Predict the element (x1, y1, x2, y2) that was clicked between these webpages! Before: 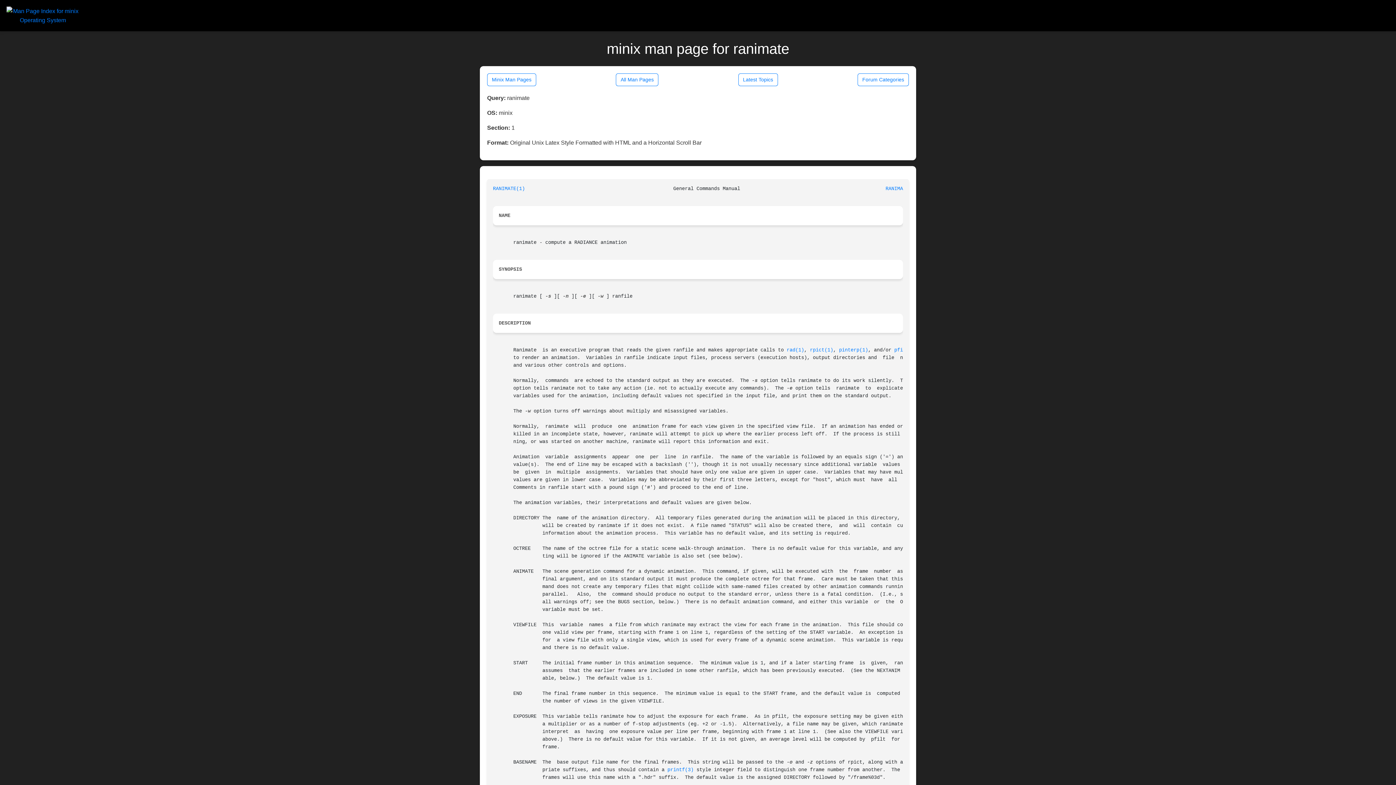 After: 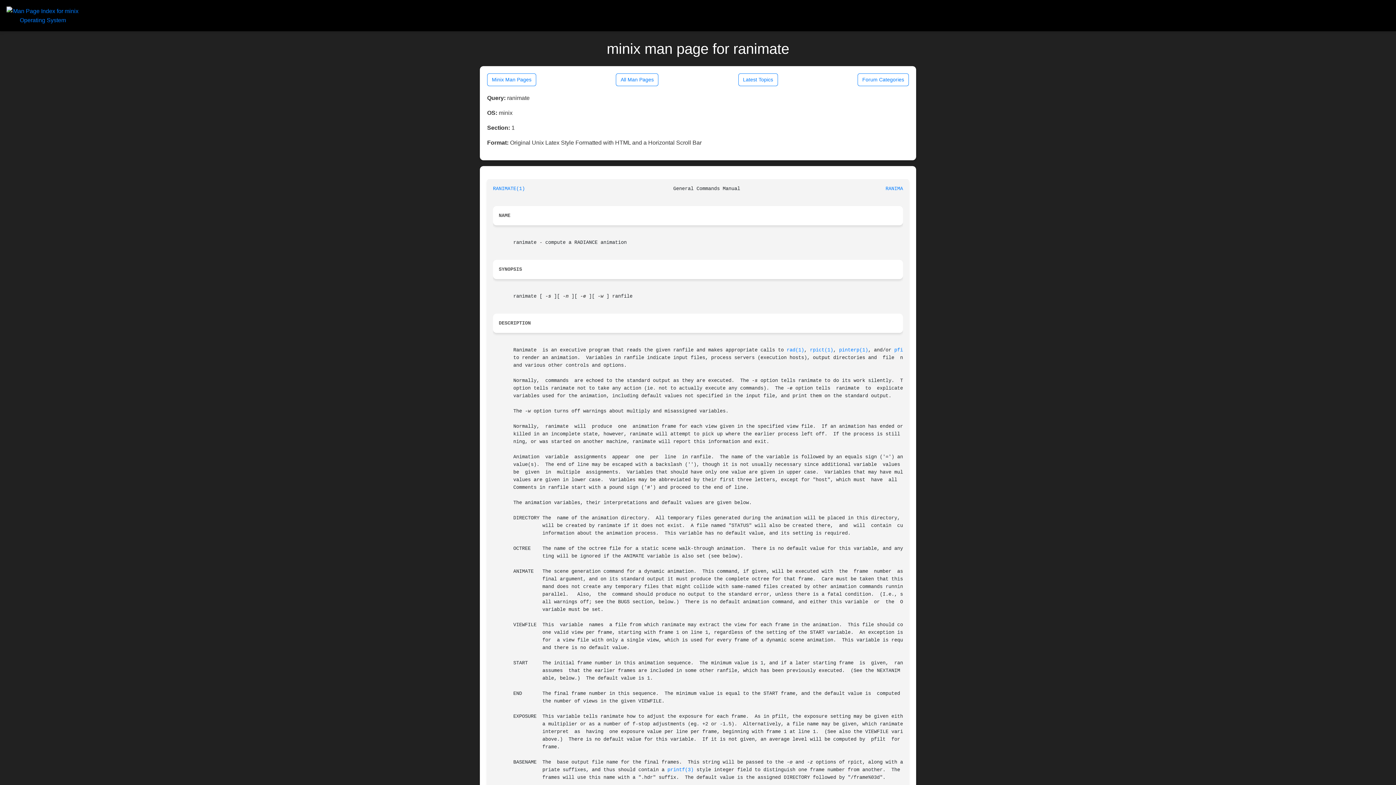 Action: bbox: (493, 186, 525, 191) label: RANIMATE(1)